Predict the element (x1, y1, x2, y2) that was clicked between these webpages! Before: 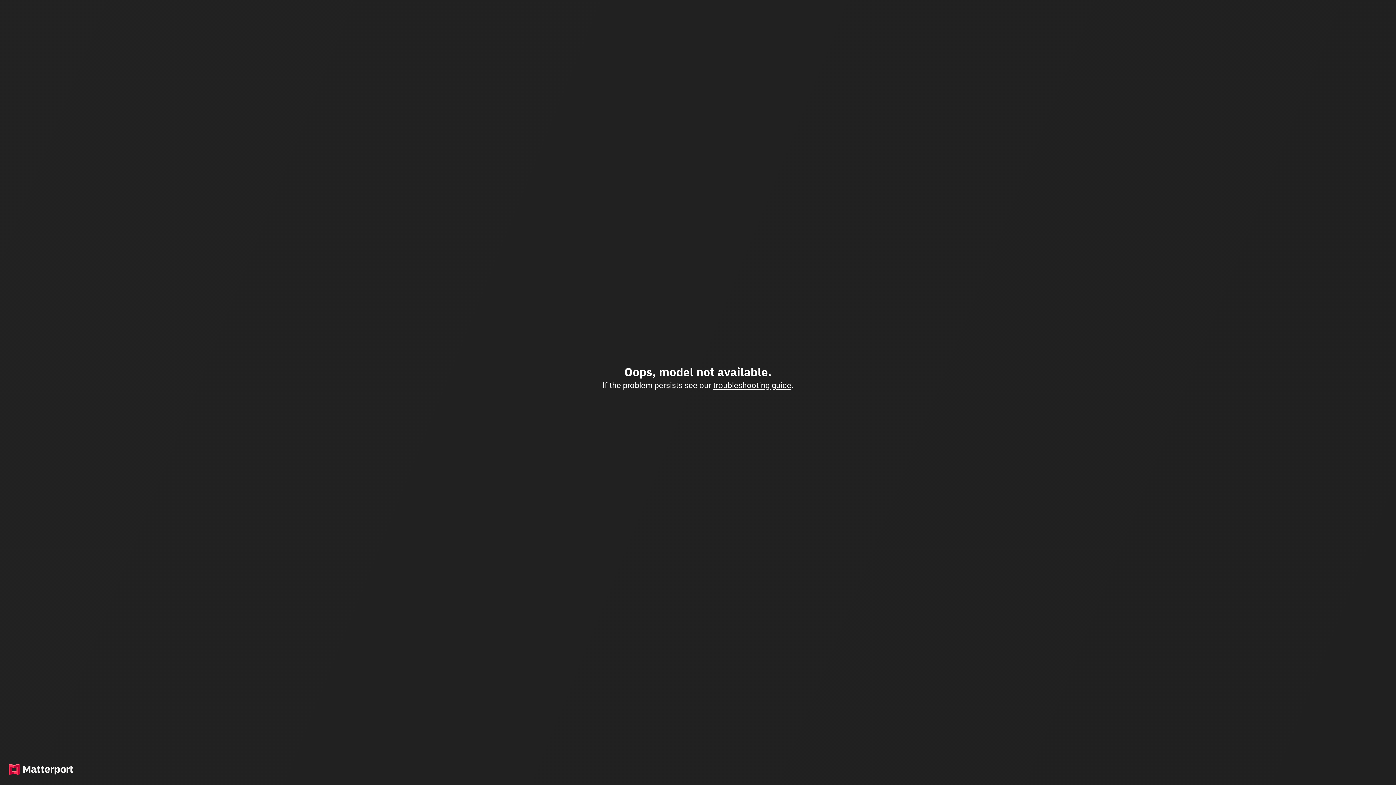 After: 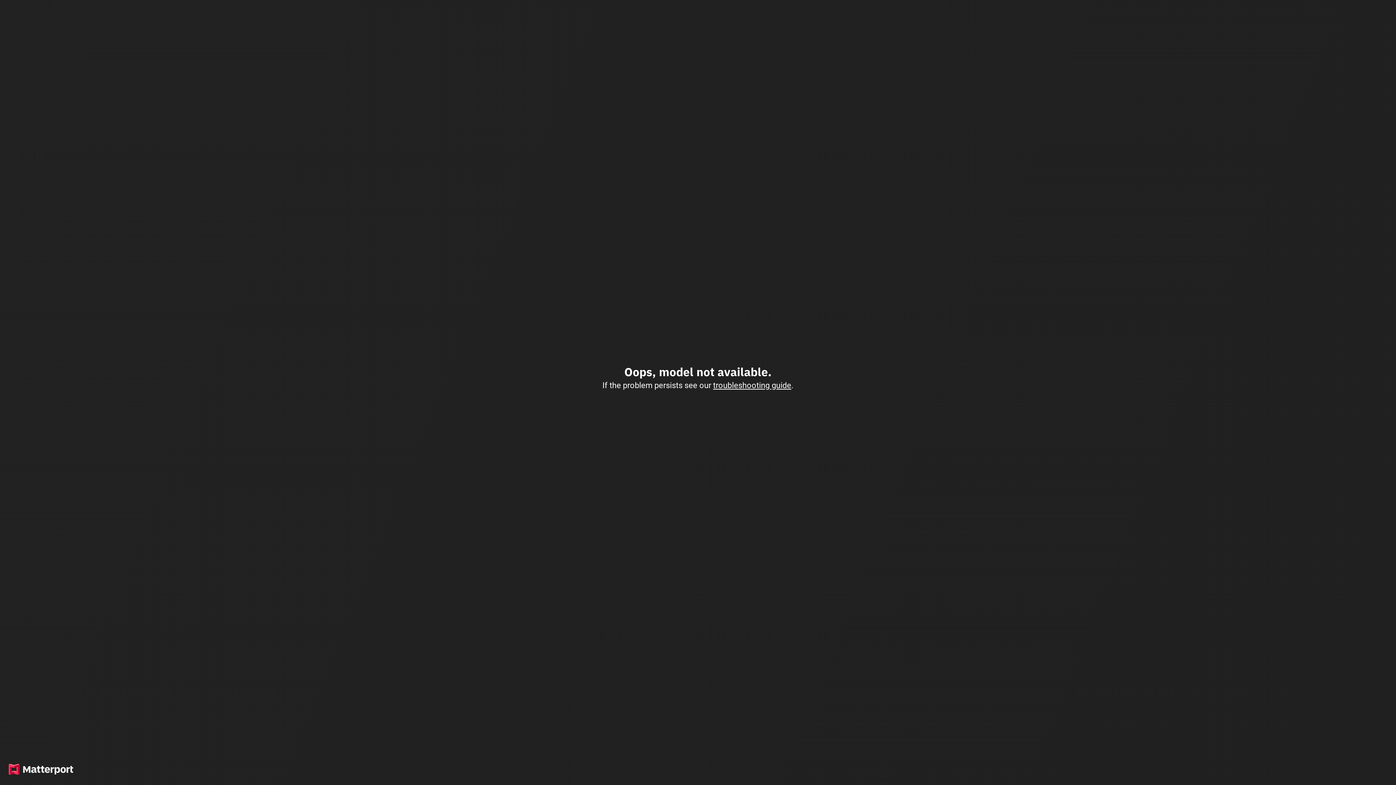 Action: label: troubleshooting guide bbox: (713, 380, 791, 390)